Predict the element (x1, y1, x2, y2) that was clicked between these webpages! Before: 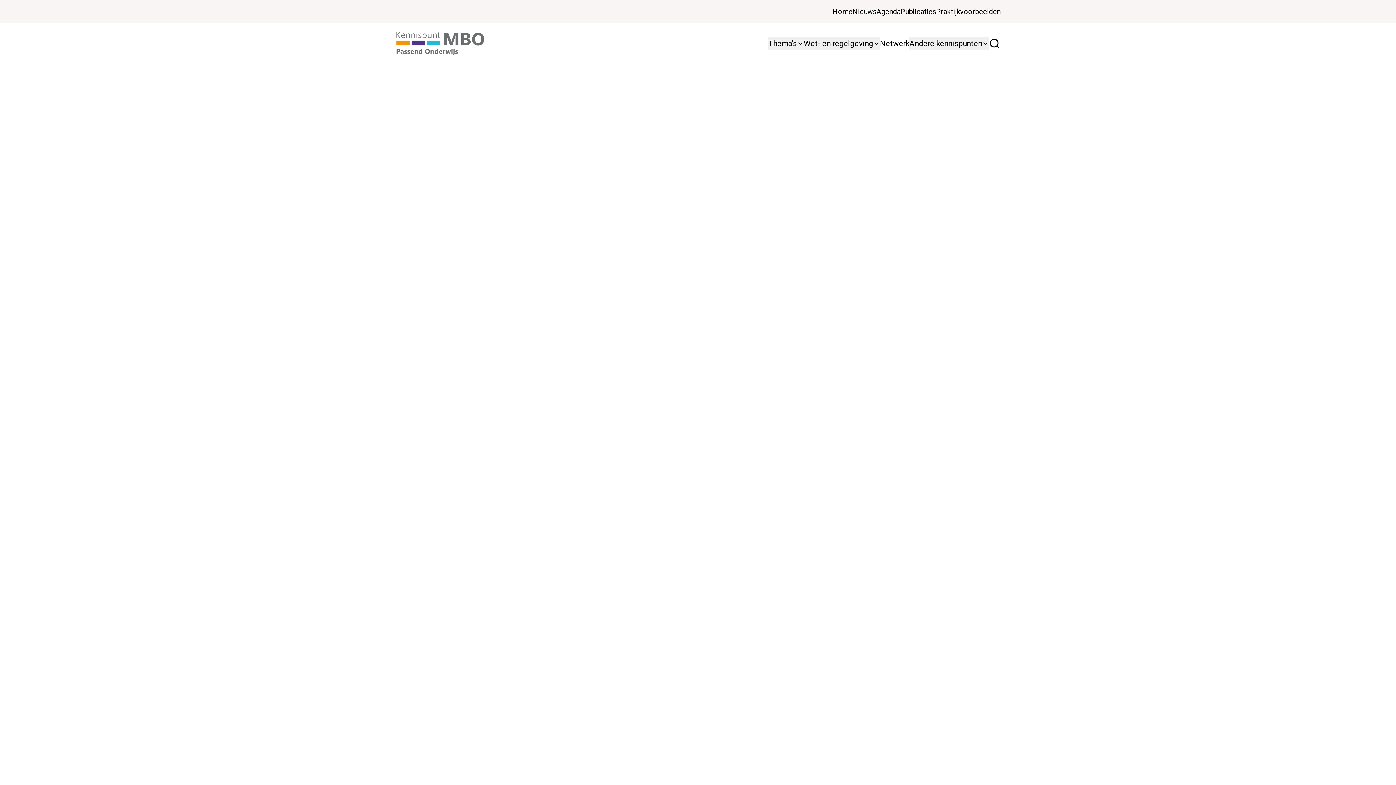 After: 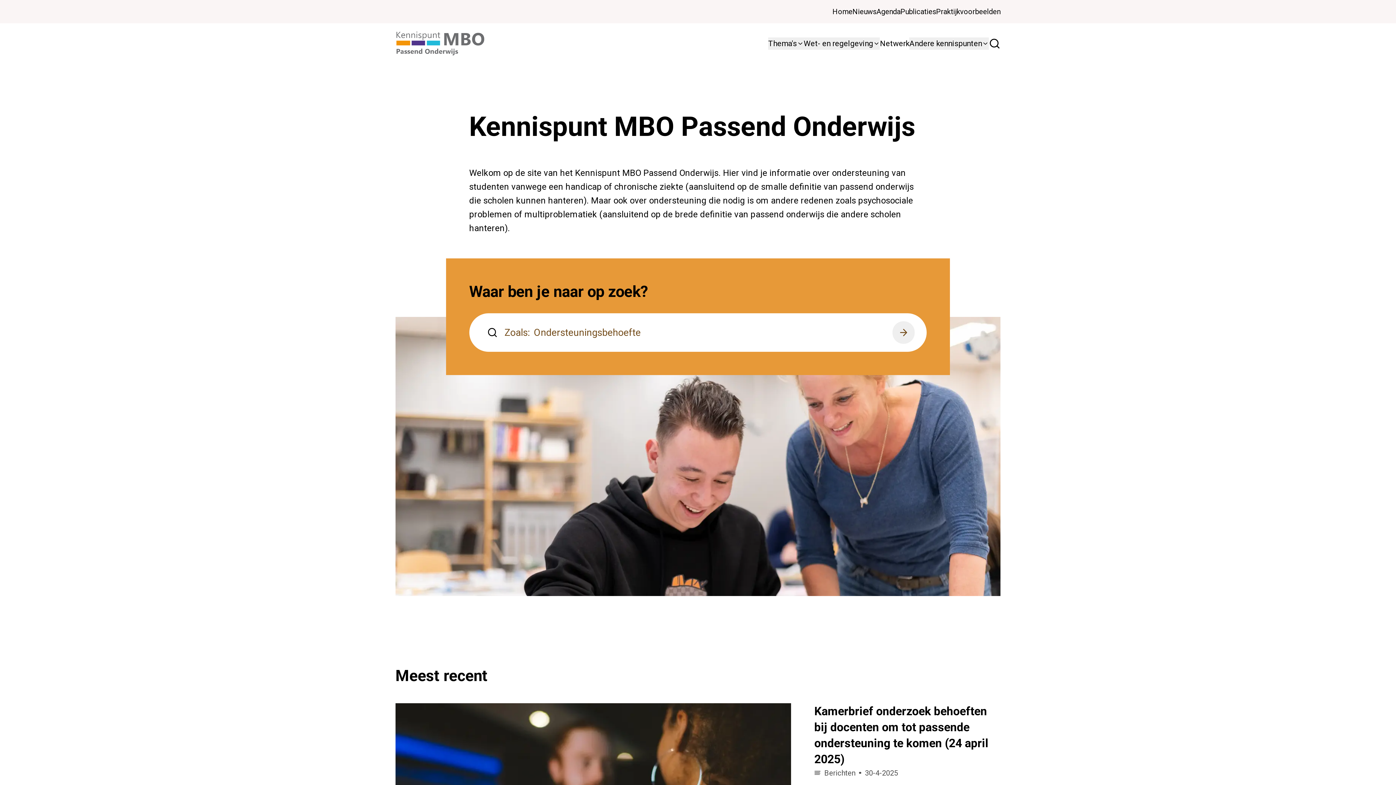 Action: bbox: (395, 31, 485, 55)